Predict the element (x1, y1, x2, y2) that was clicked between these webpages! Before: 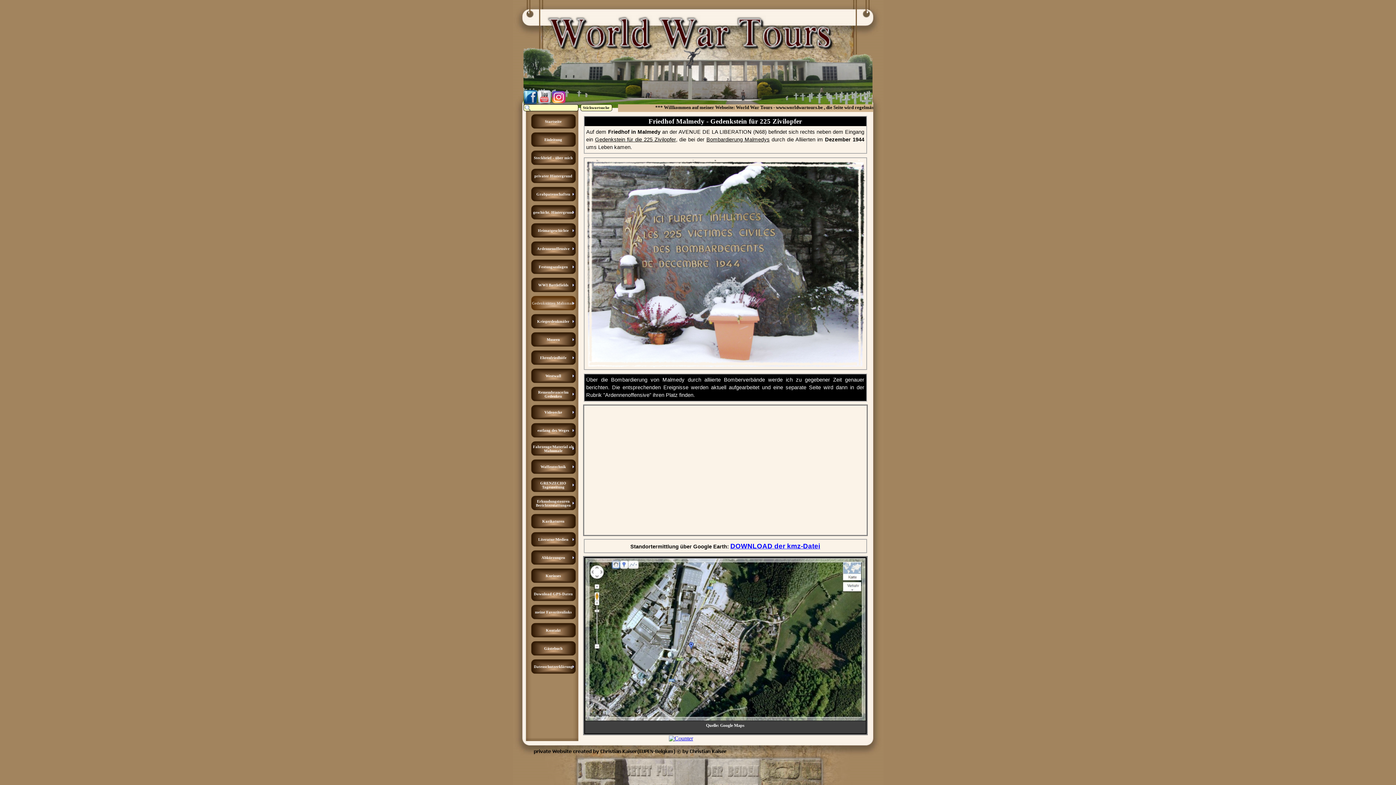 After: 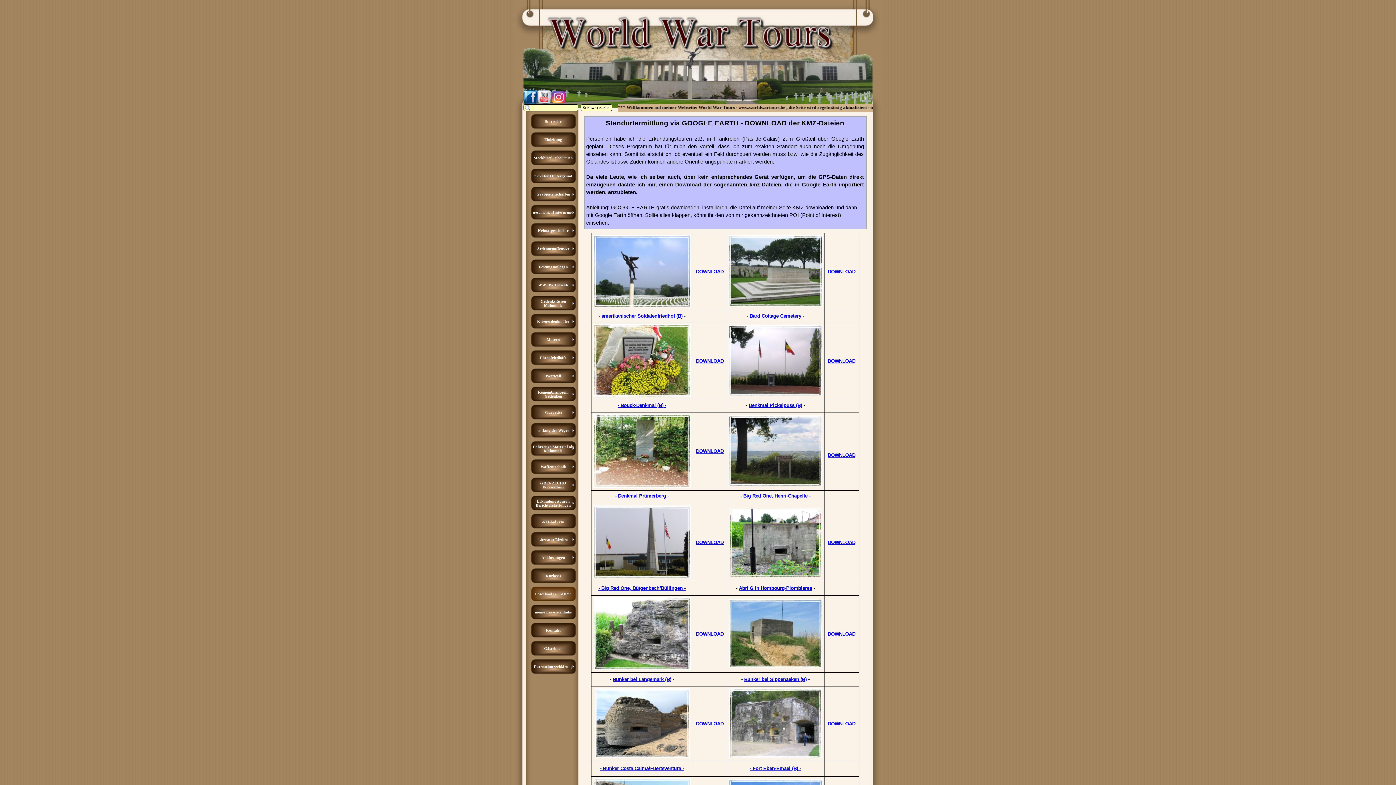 Action: bbox: (531, 586, 575, 601) label: Download GPS-Daten